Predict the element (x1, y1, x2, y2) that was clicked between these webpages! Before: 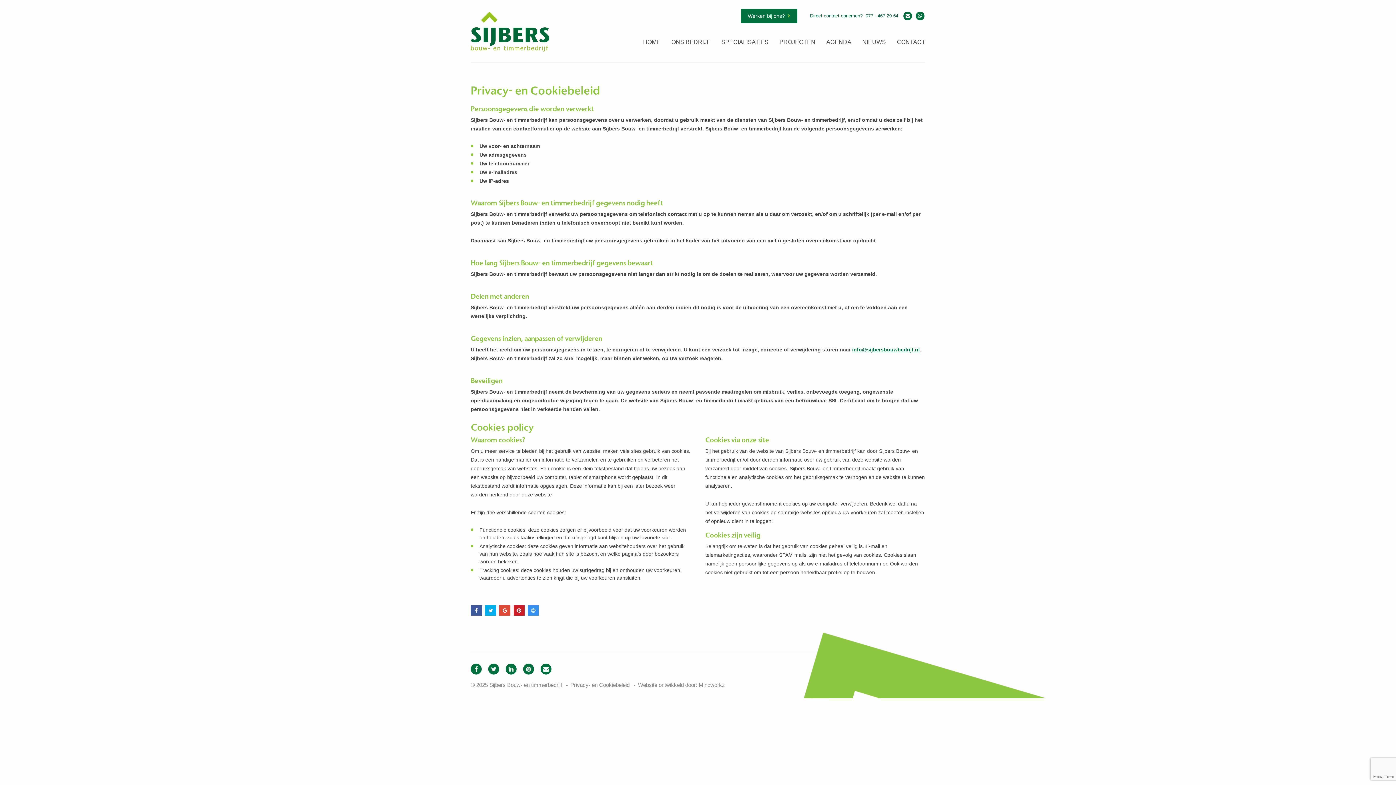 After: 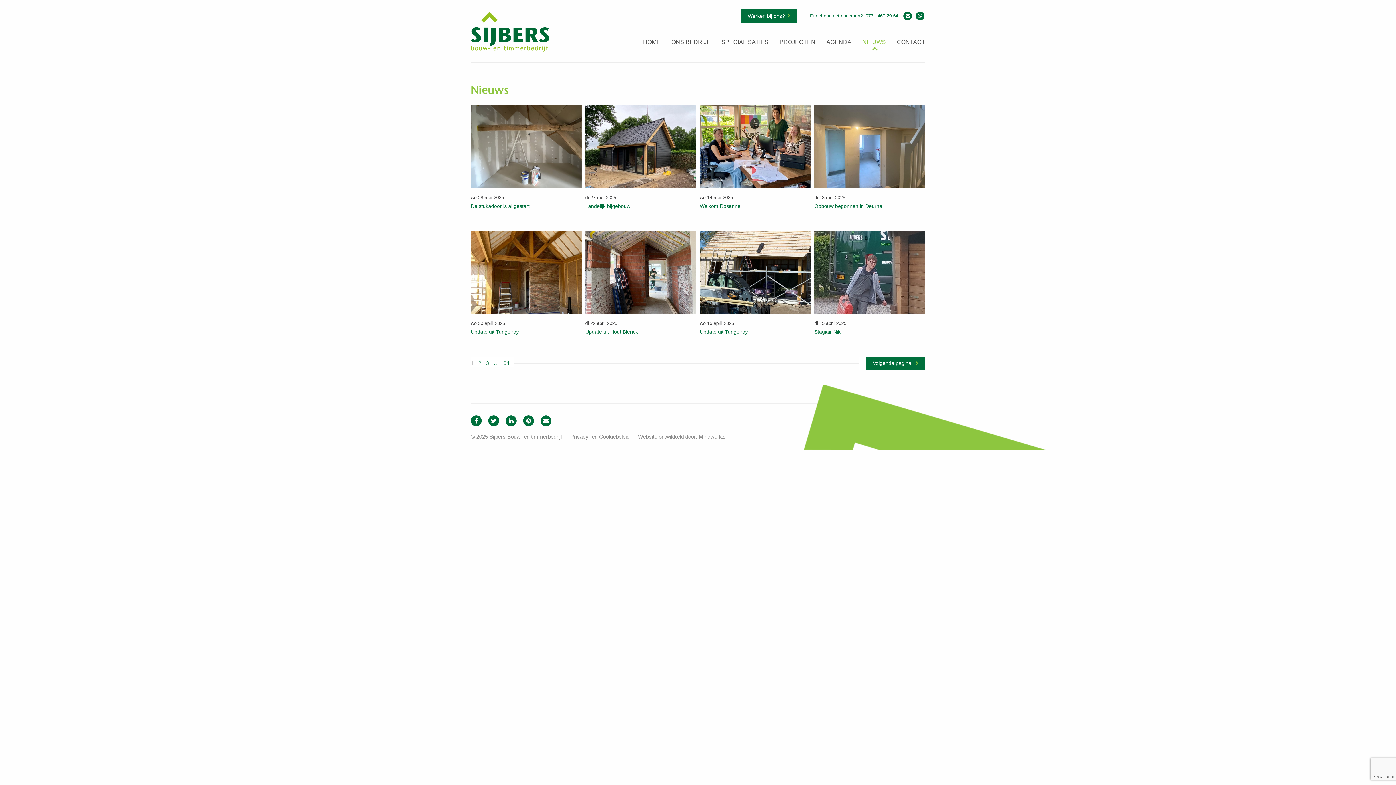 Action: bbox: (862, 39, 886, 47) label: NIEUWS